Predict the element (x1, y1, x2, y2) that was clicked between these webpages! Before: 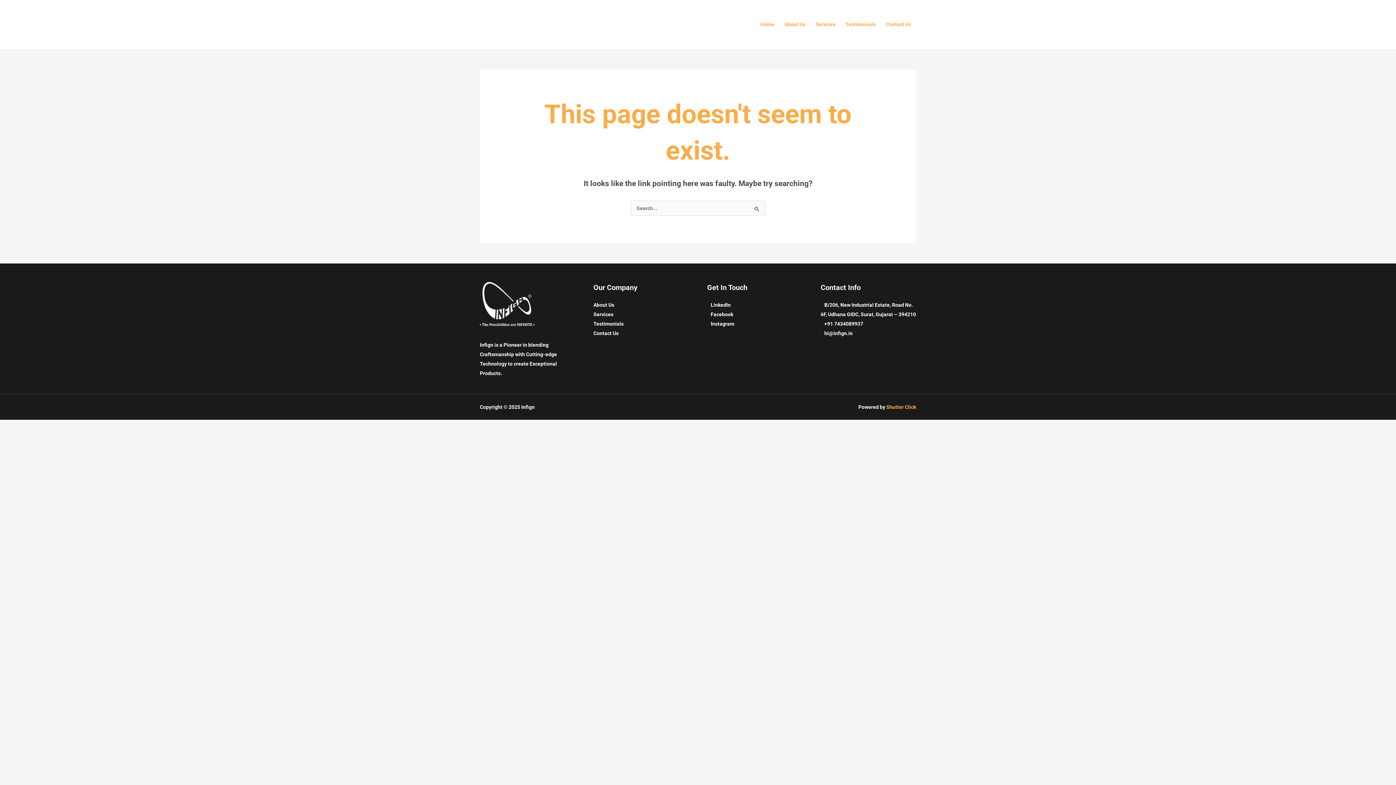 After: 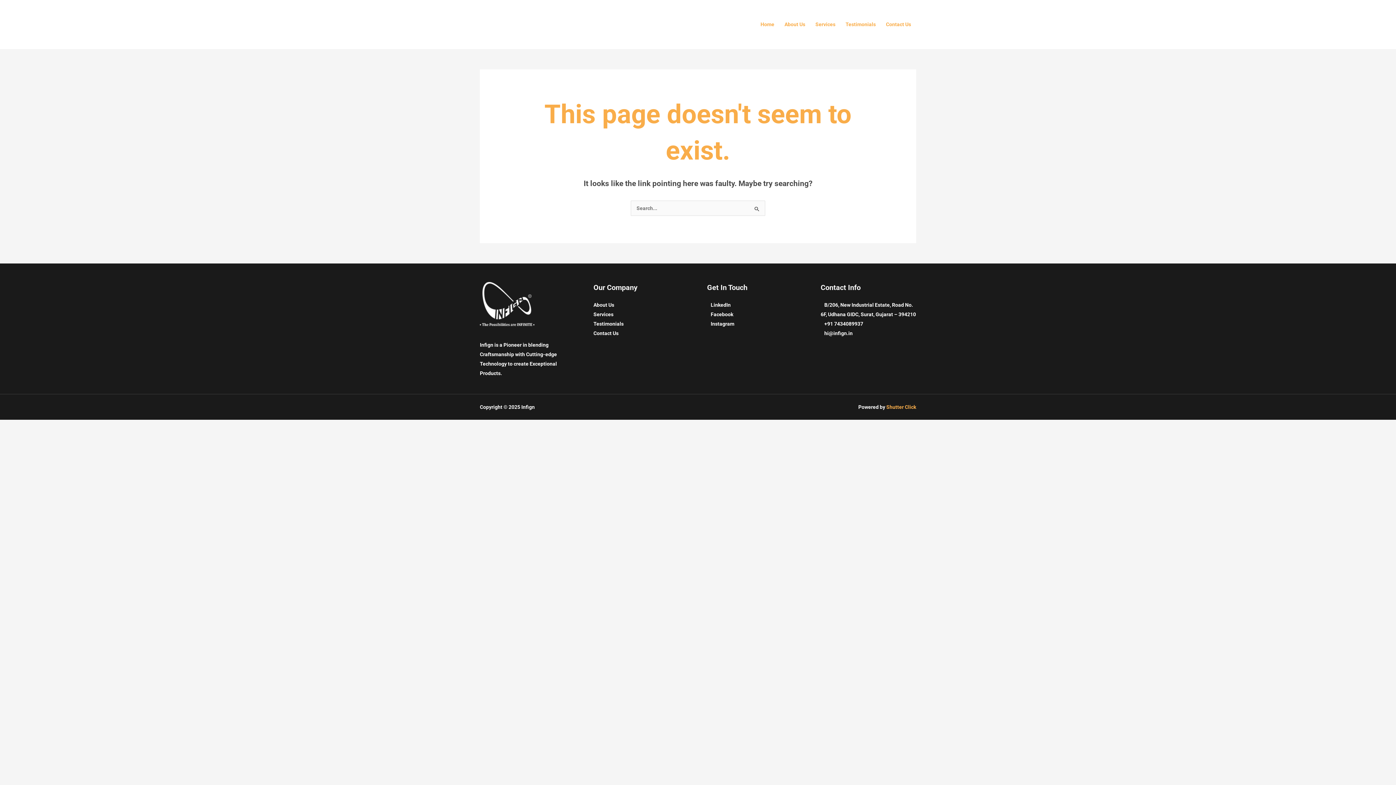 Action: bbox: (707, 311, 733, 317) label: Facebook